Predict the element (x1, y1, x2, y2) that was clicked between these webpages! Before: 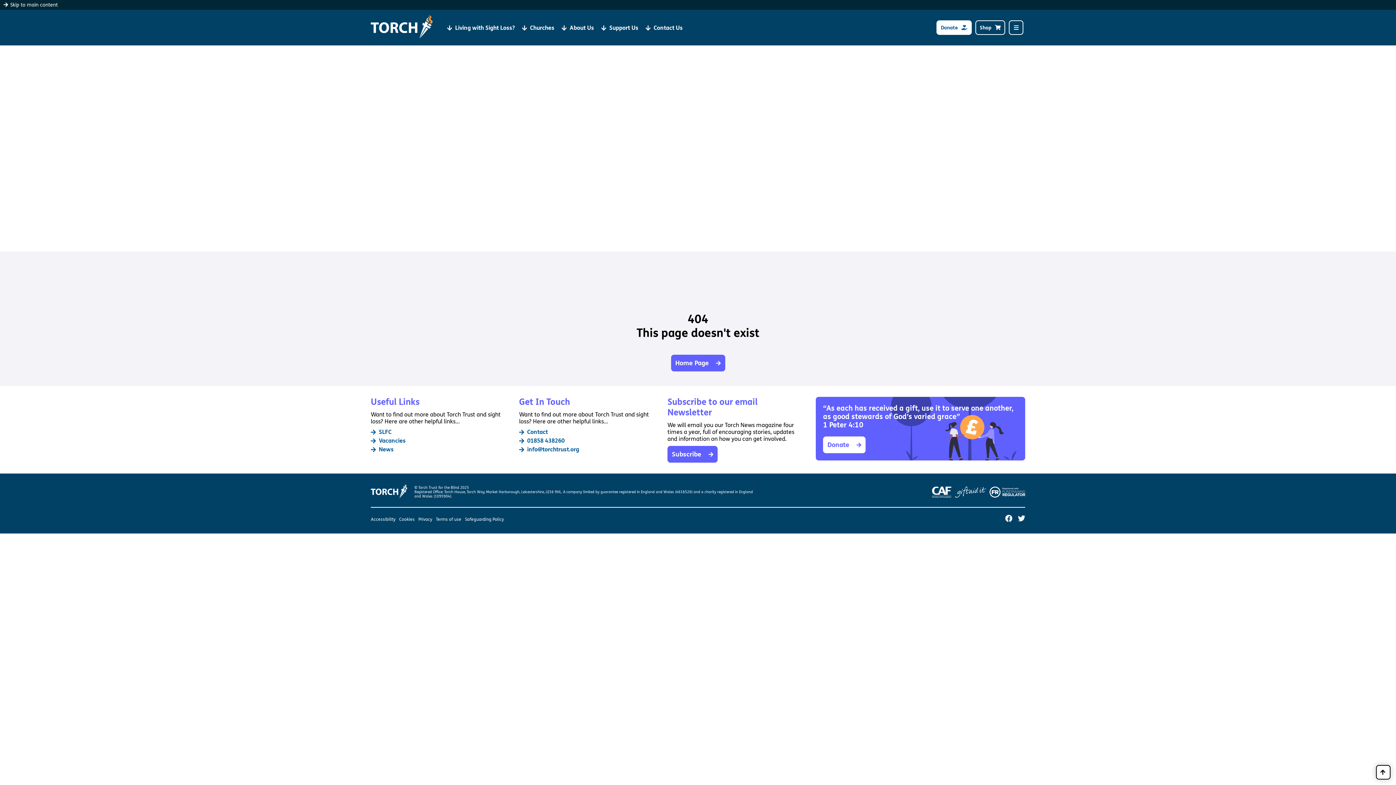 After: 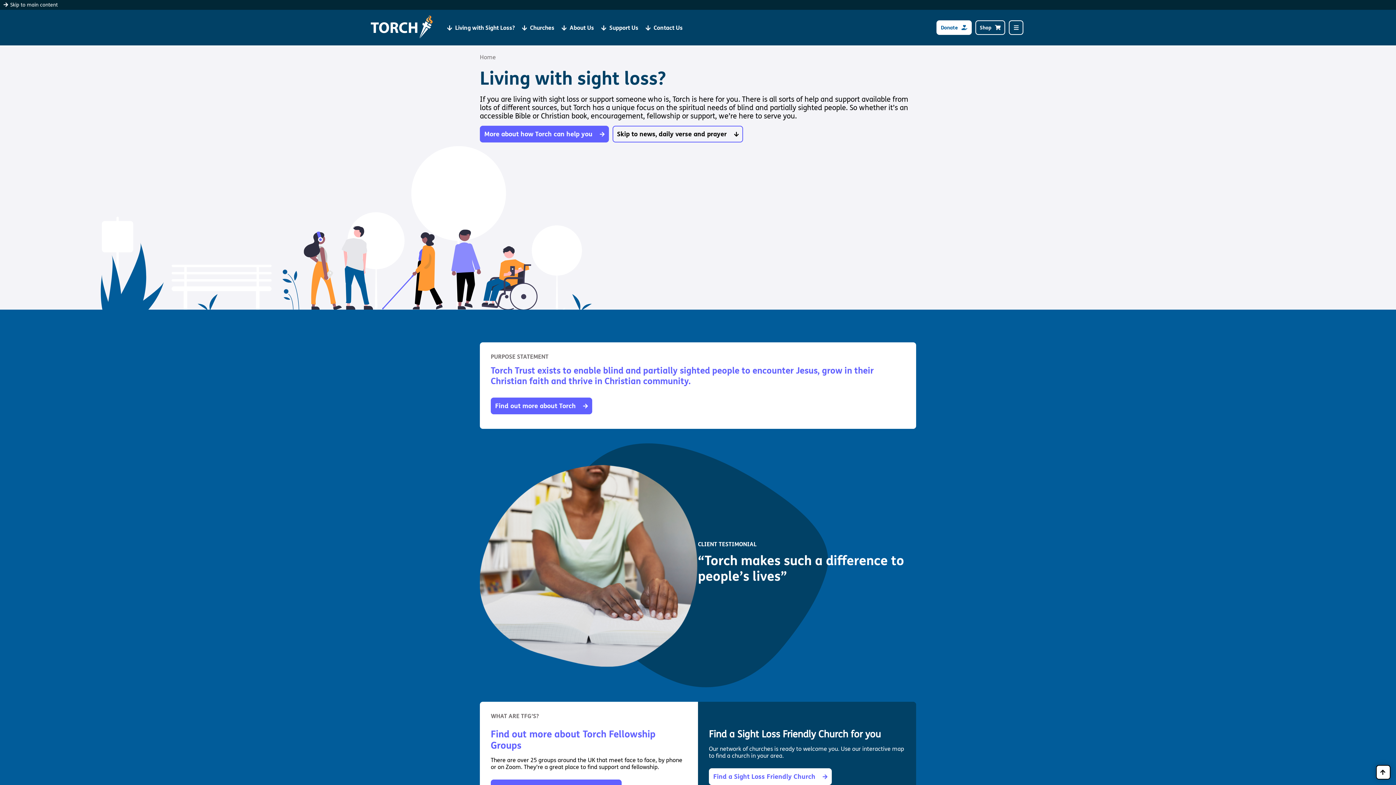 Action: bbox: (370, 15, 432, 39)